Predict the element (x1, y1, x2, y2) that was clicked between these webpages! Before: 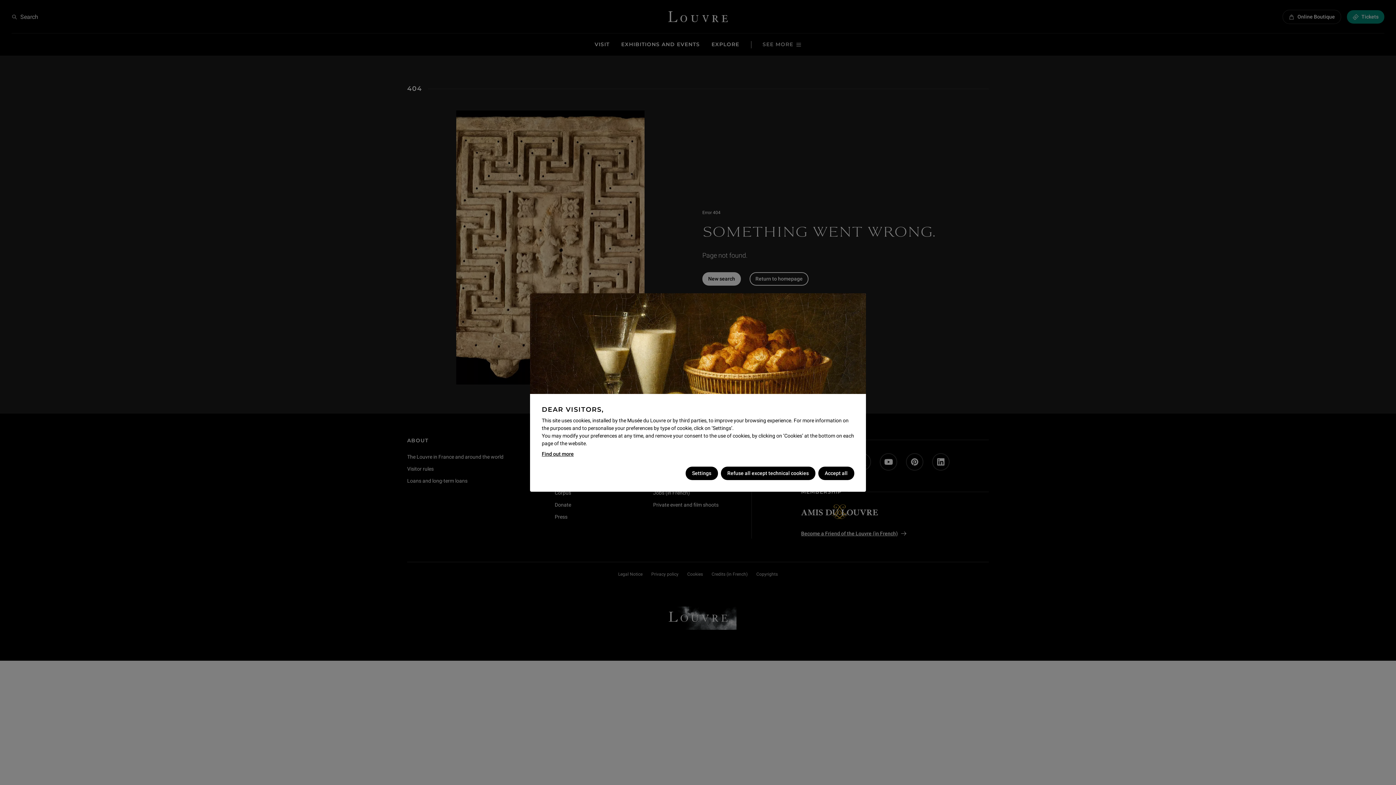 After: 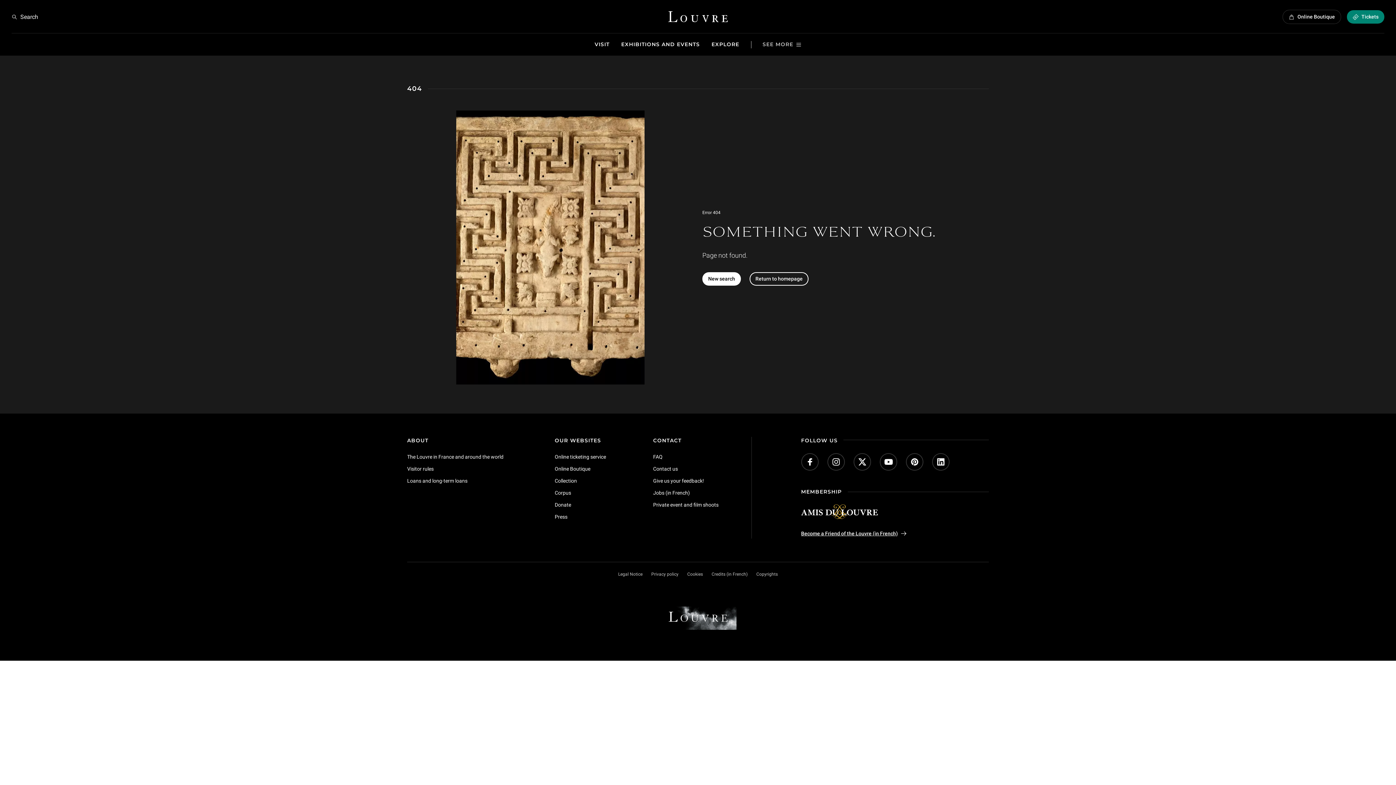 Action: label: Refuse all except technical cookies bbox: (720, 466, 815, 480)